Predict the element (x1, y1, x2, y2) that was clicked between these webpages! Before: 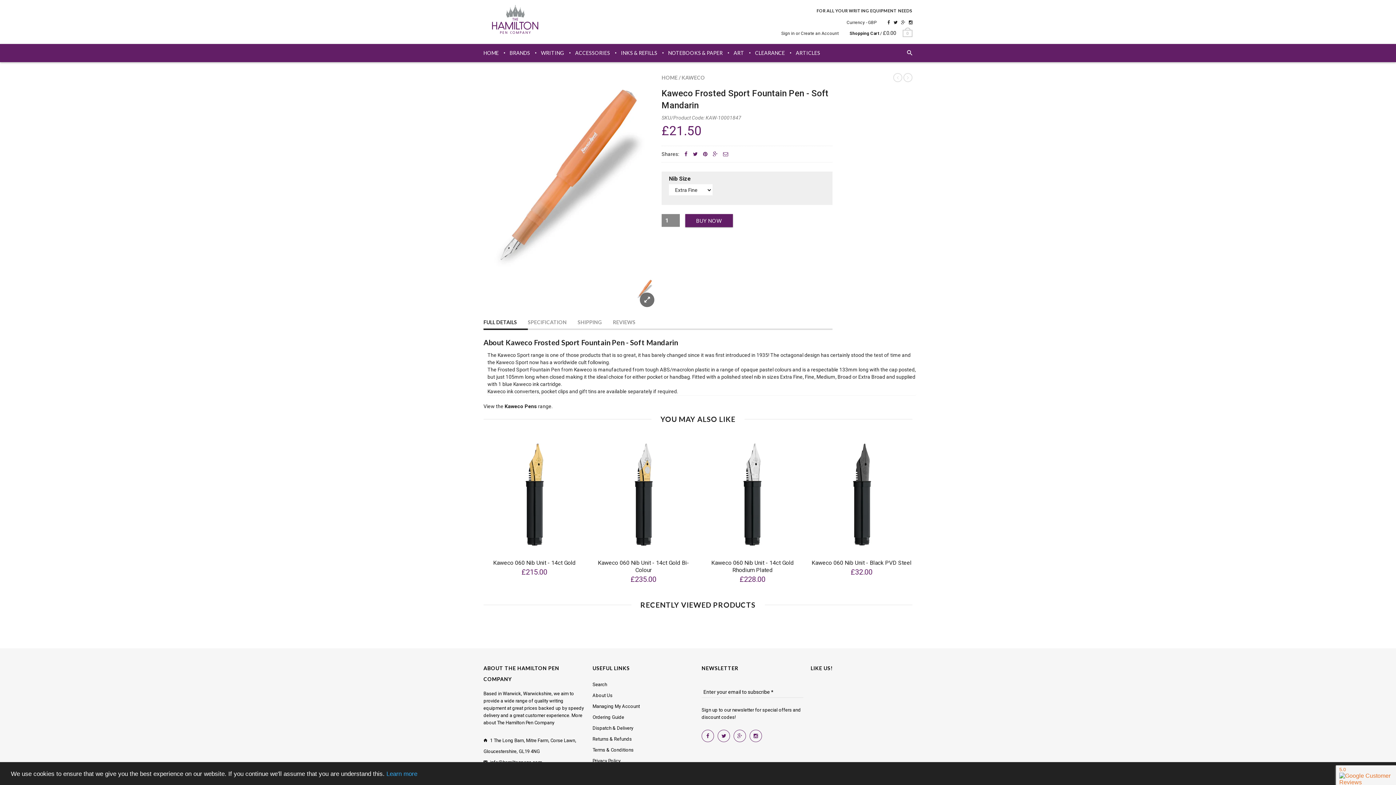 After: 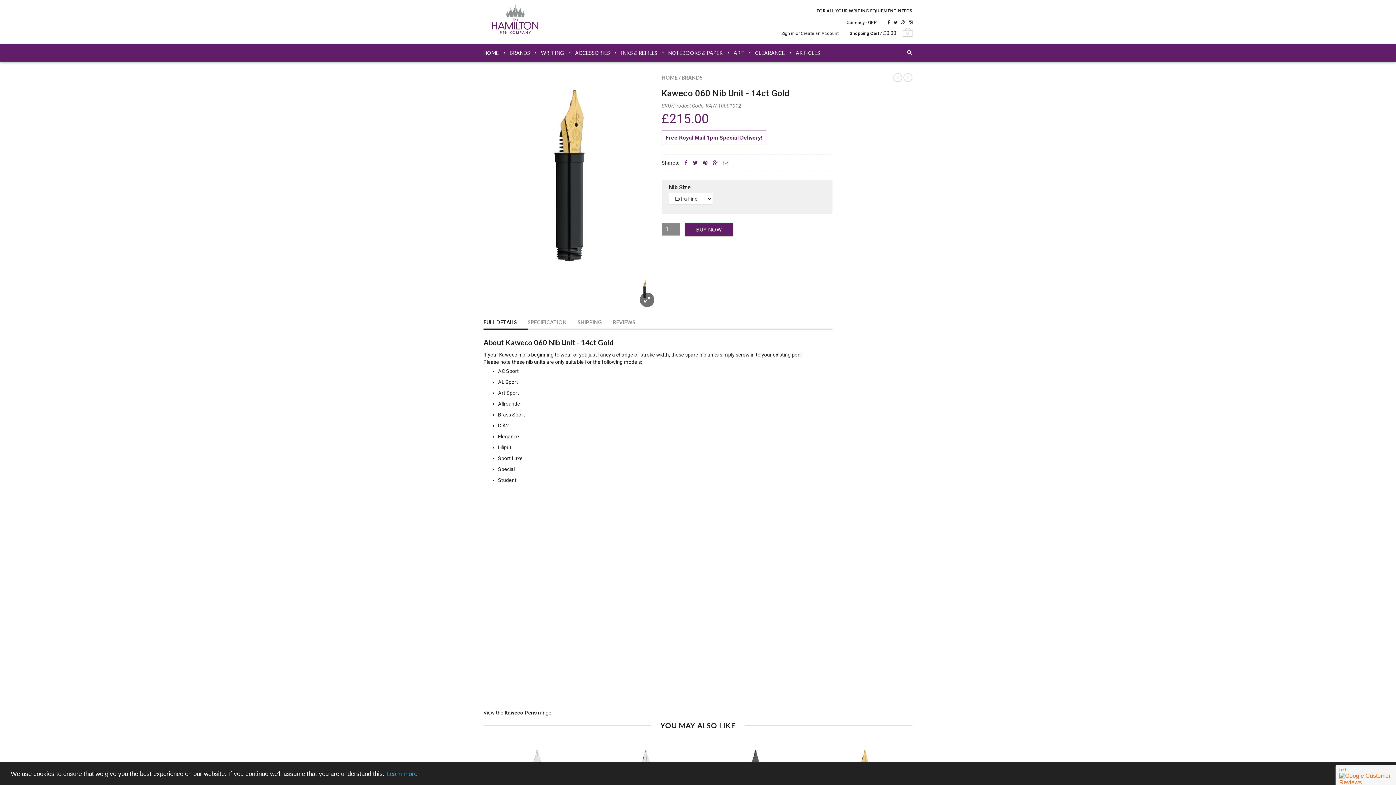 Action: bbox: (483, 491, 585, 497)